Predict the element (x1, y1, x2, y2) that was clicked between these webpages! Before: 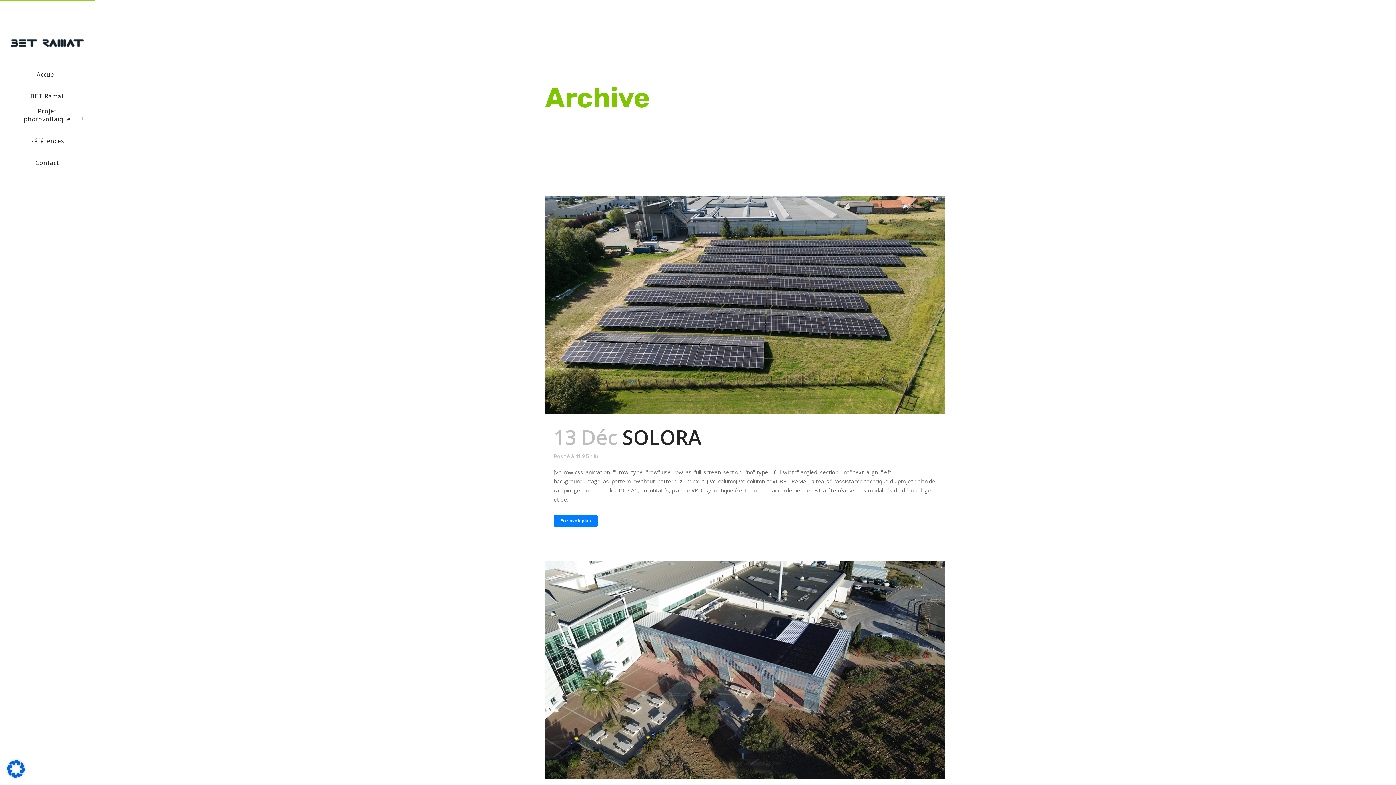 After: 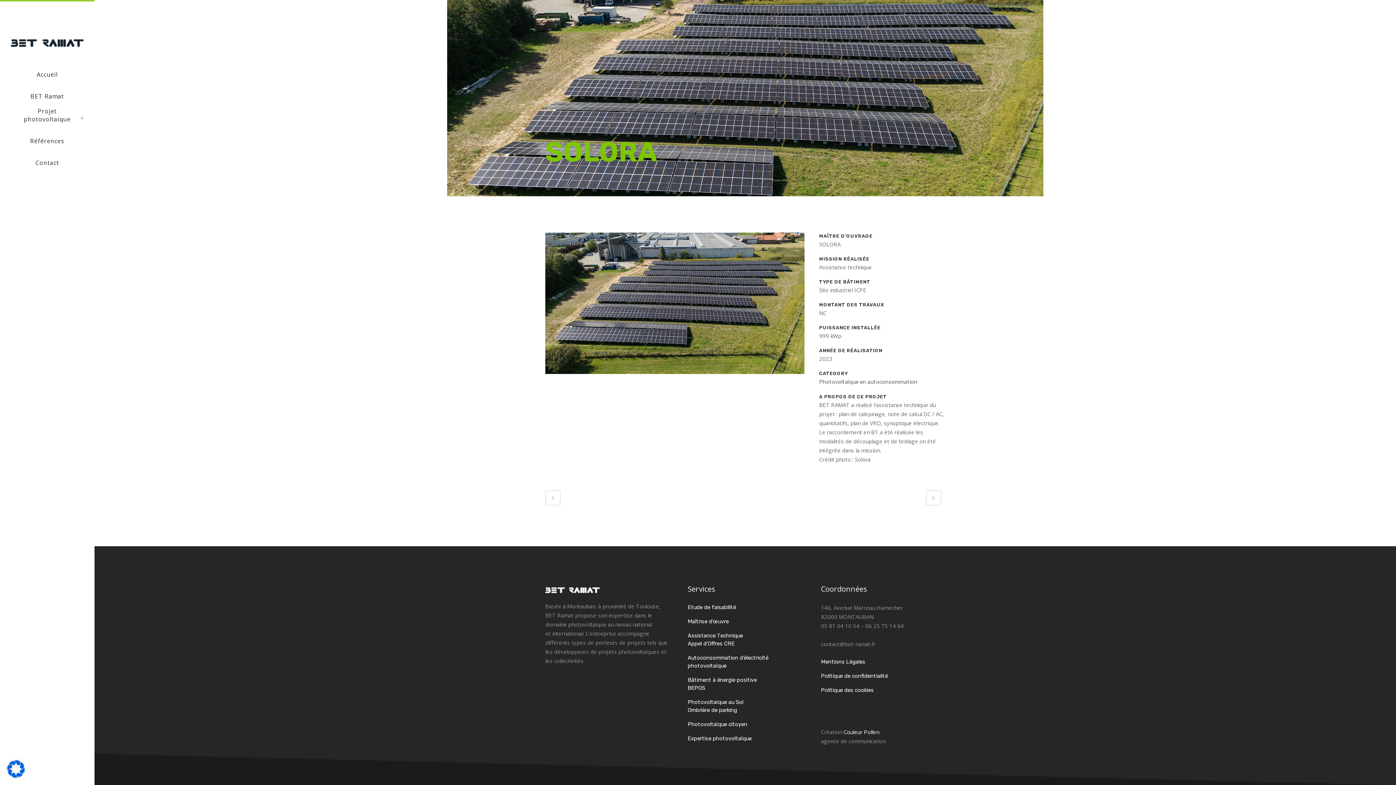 Action: bbox: (545, 196, 945, 414)